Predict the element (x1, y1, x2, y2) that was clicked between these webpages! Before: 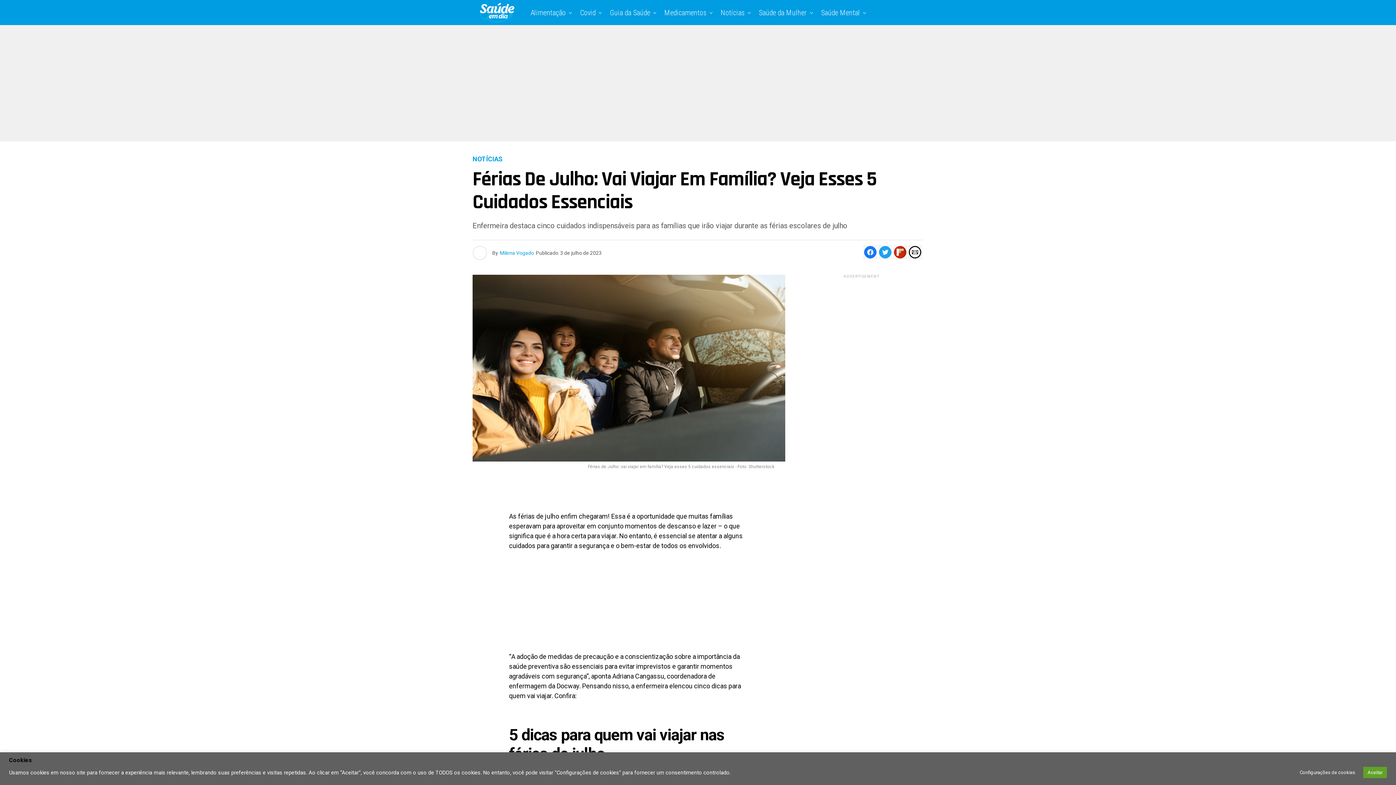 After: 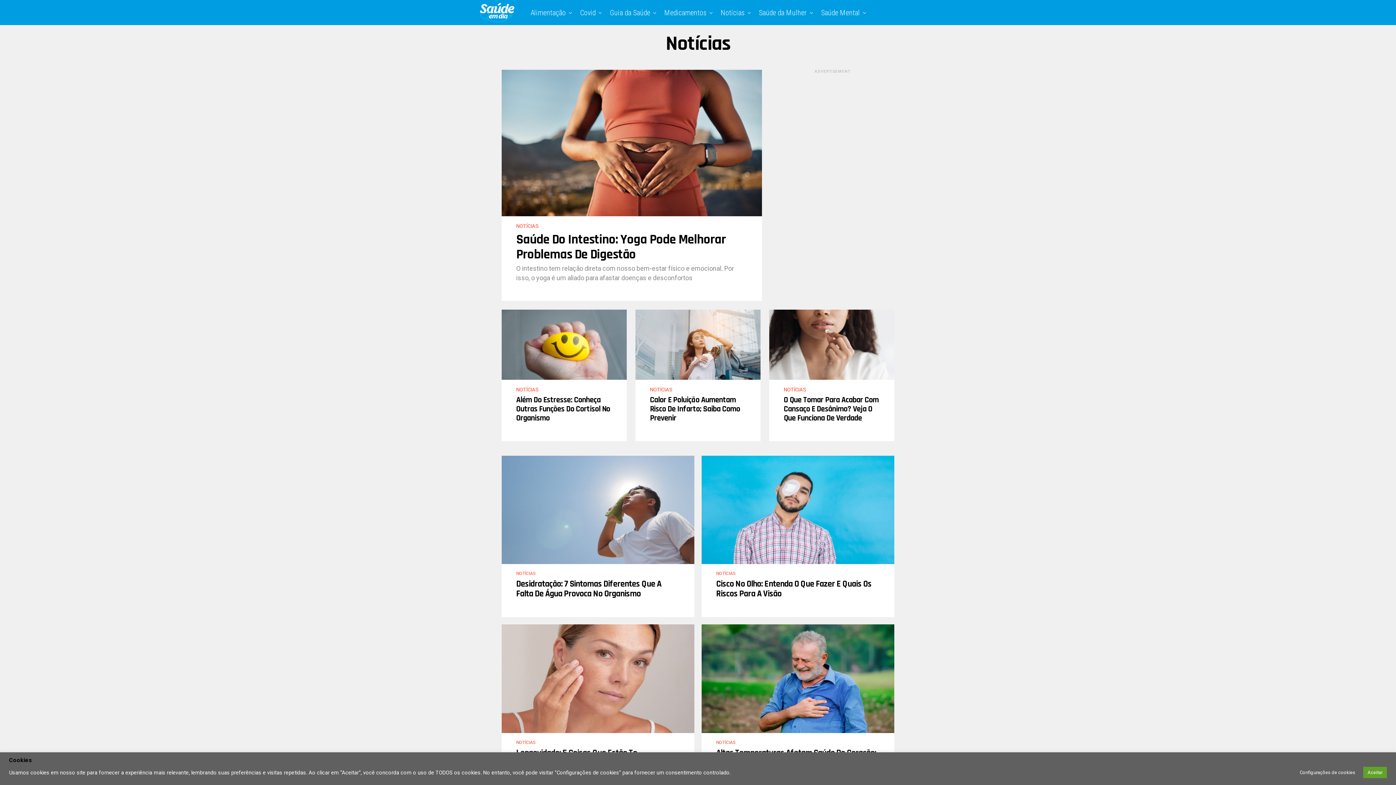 Action: label: NOTÍCIAS bbox: (472, 156, 502, 162)